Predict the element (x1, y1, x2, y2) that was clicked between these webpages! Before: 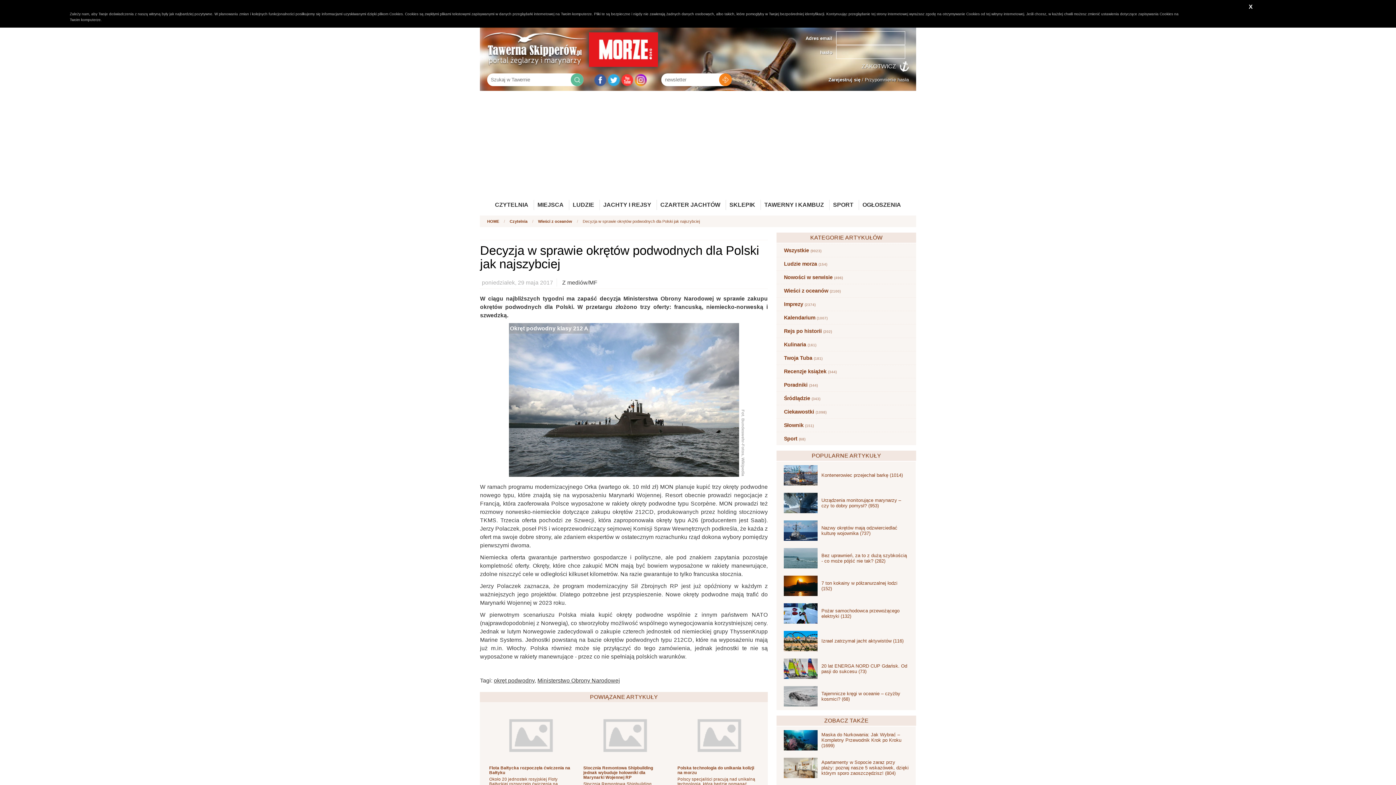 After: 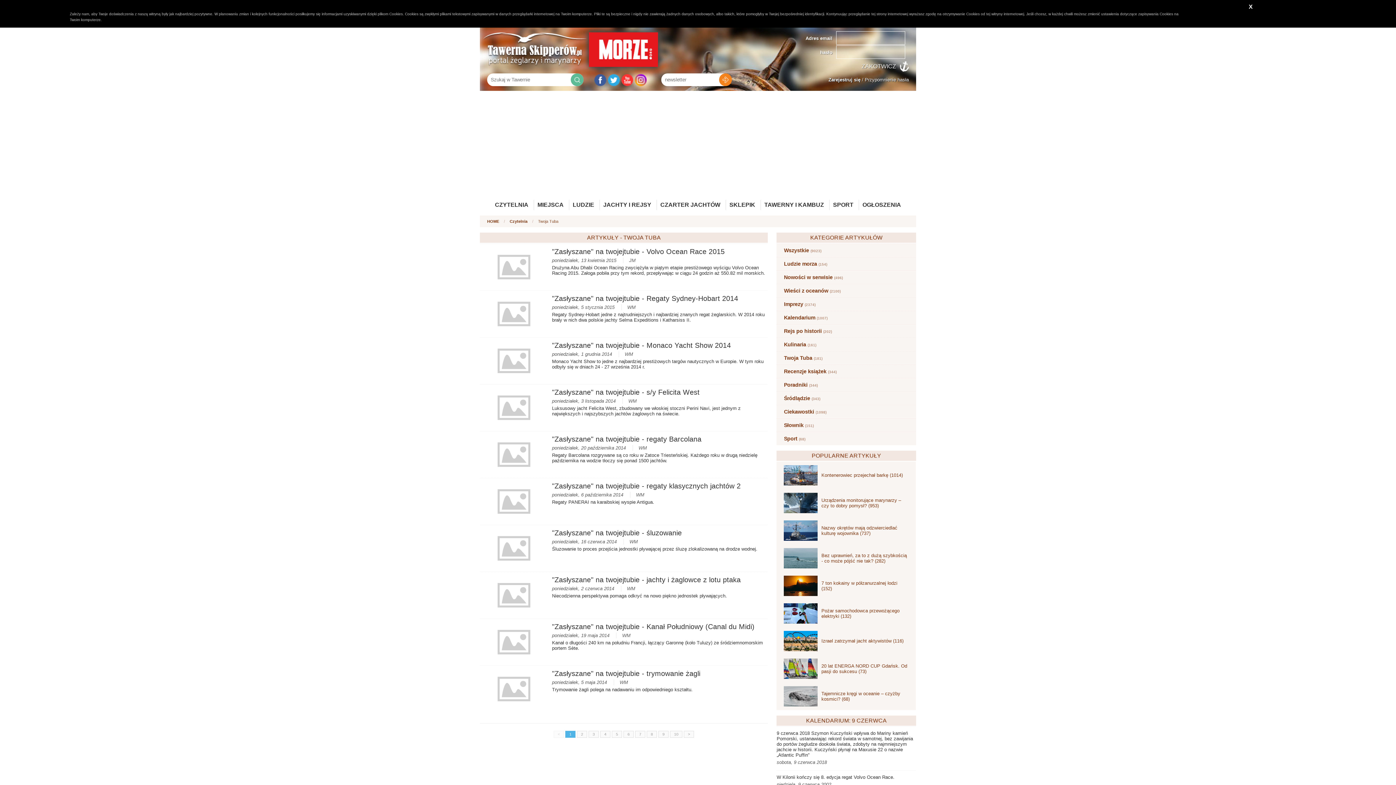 Action: bbox: (776, 351, 916, 364) label: Twoja Tuba (181)